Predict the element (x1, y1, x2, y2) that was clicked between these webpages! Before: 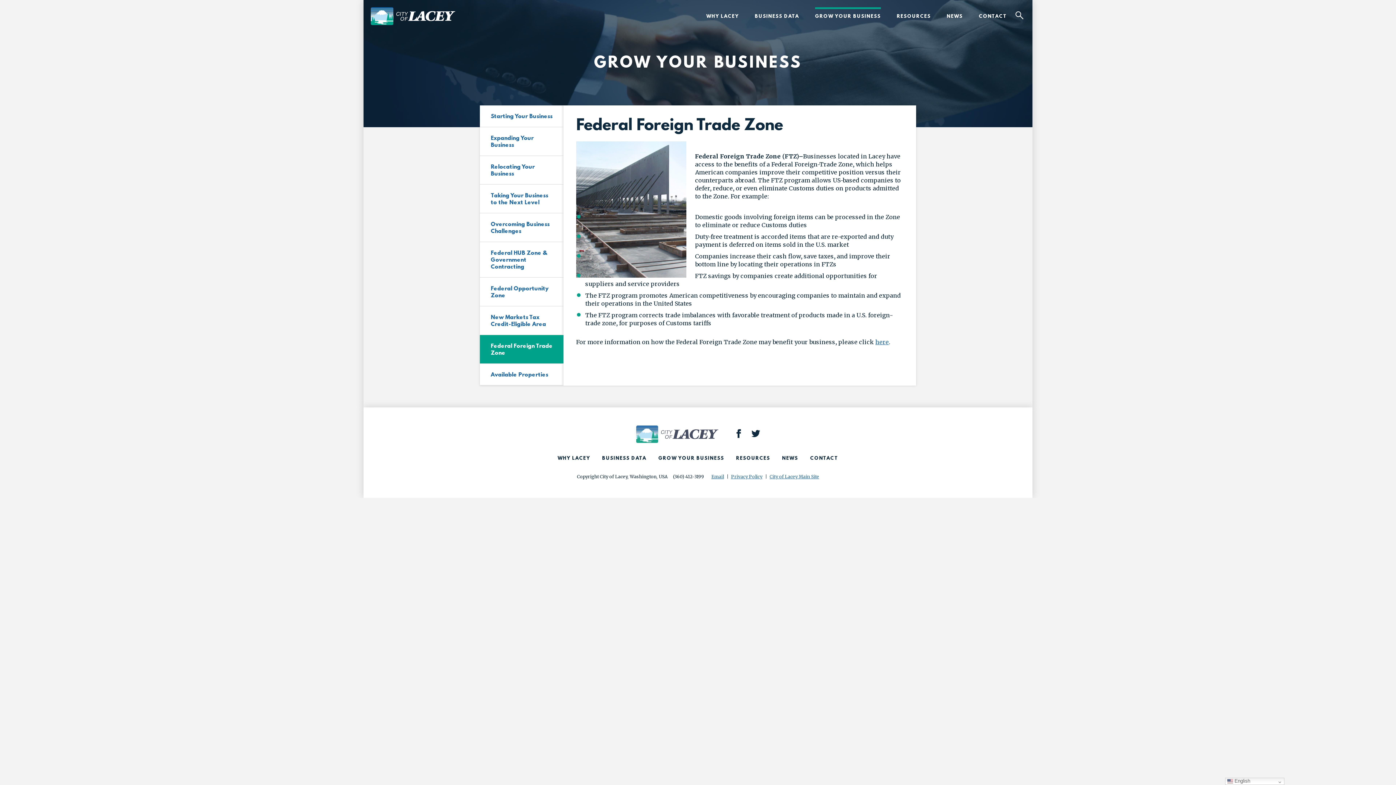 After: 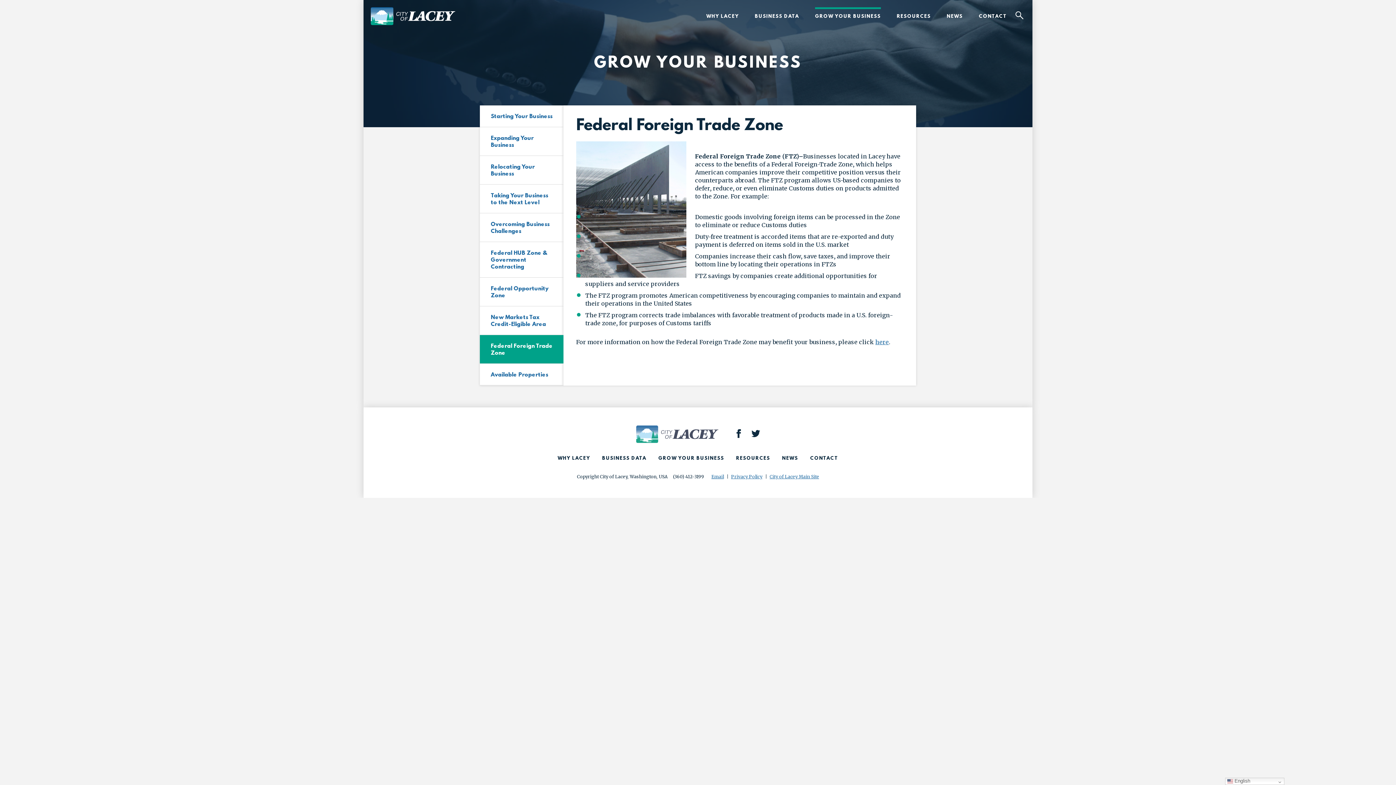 Action: label: Email bbox: (711, 474, 724, 479)